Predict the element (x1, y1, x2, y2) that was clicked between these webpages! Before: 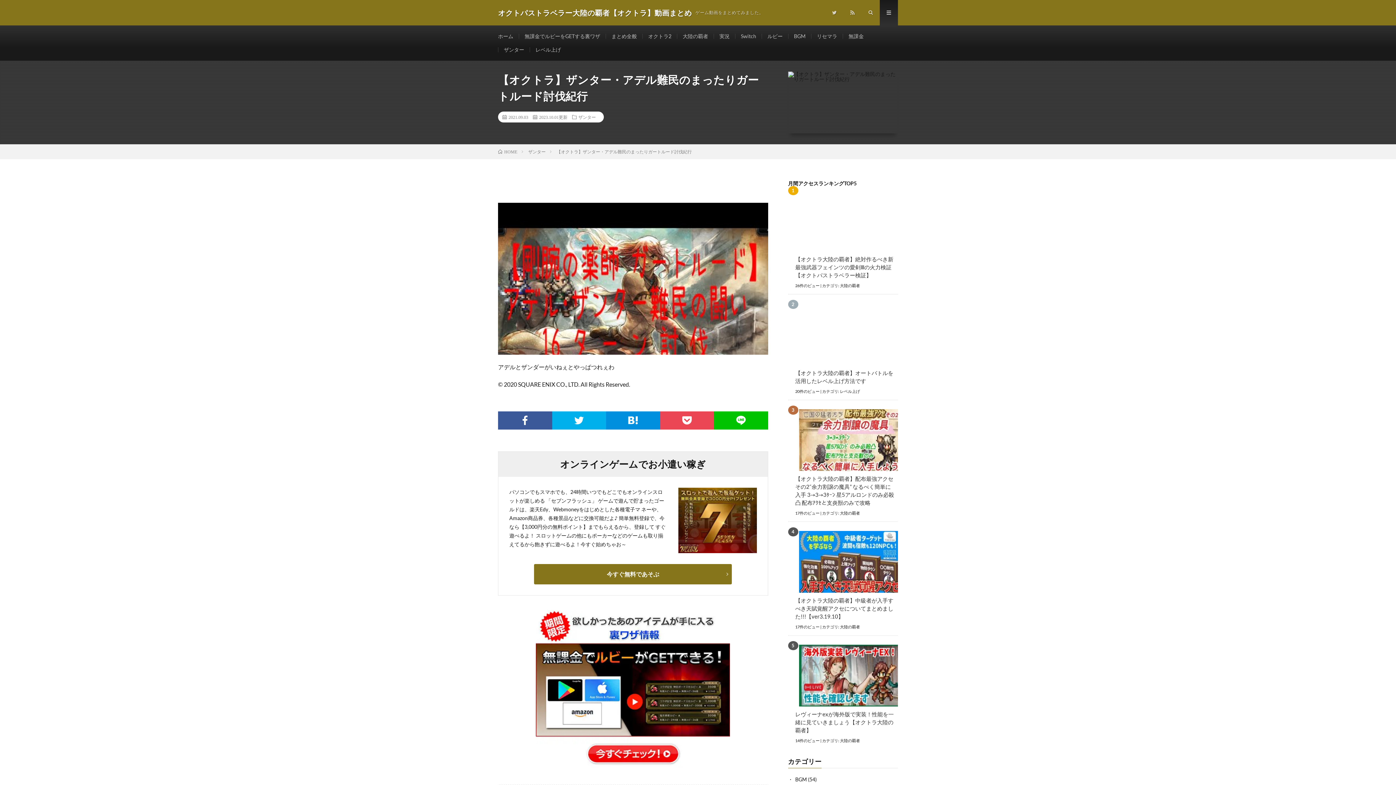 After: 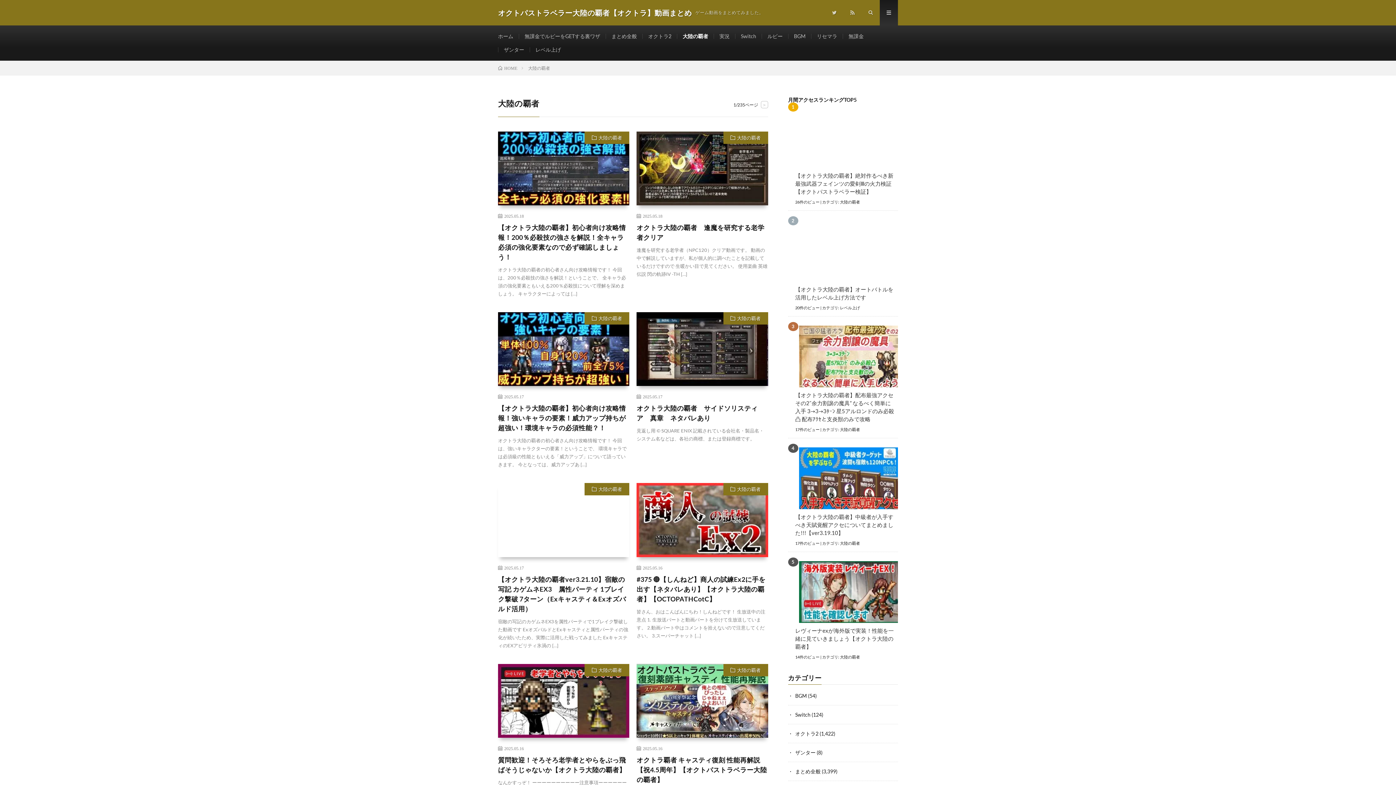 Action: bbox: (840, 624, 860, 629) label: 大陸の覇者